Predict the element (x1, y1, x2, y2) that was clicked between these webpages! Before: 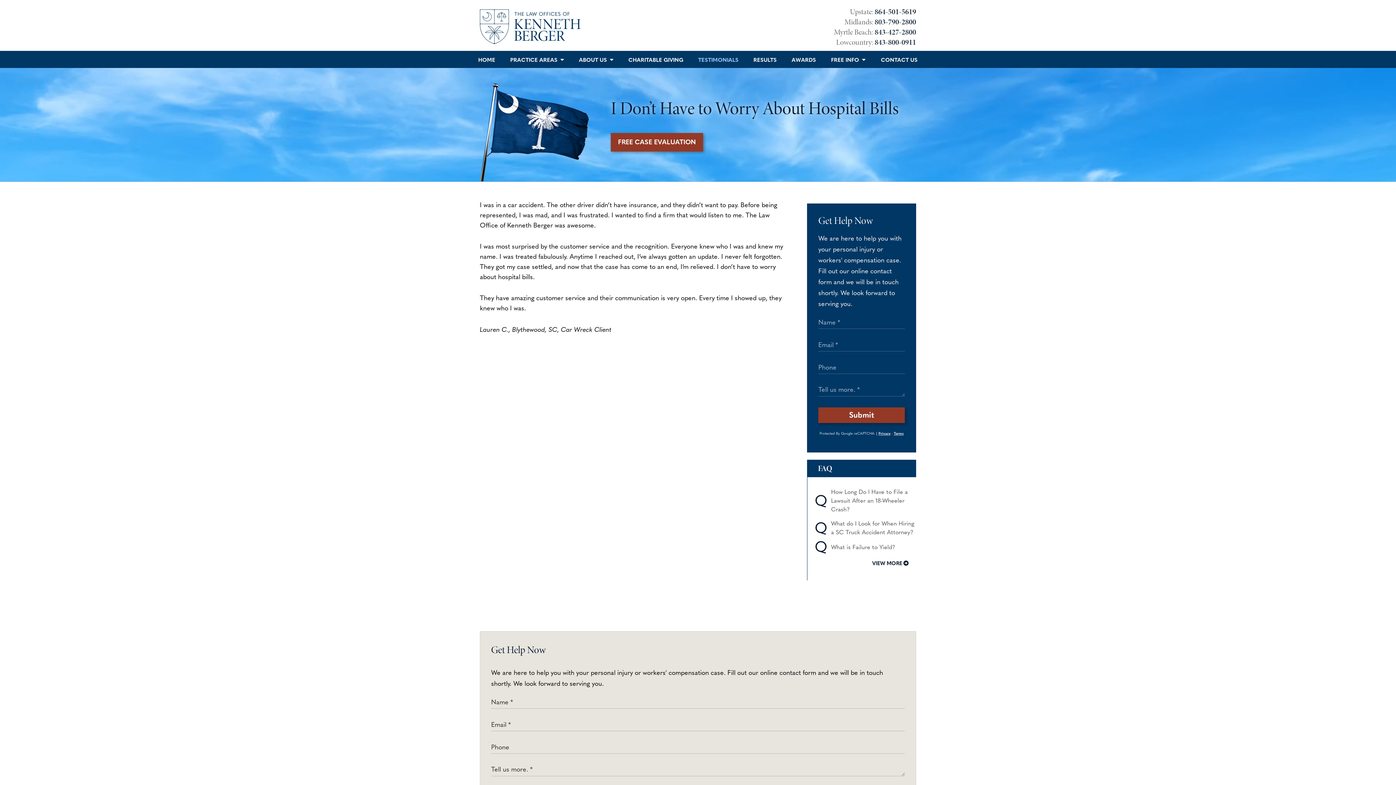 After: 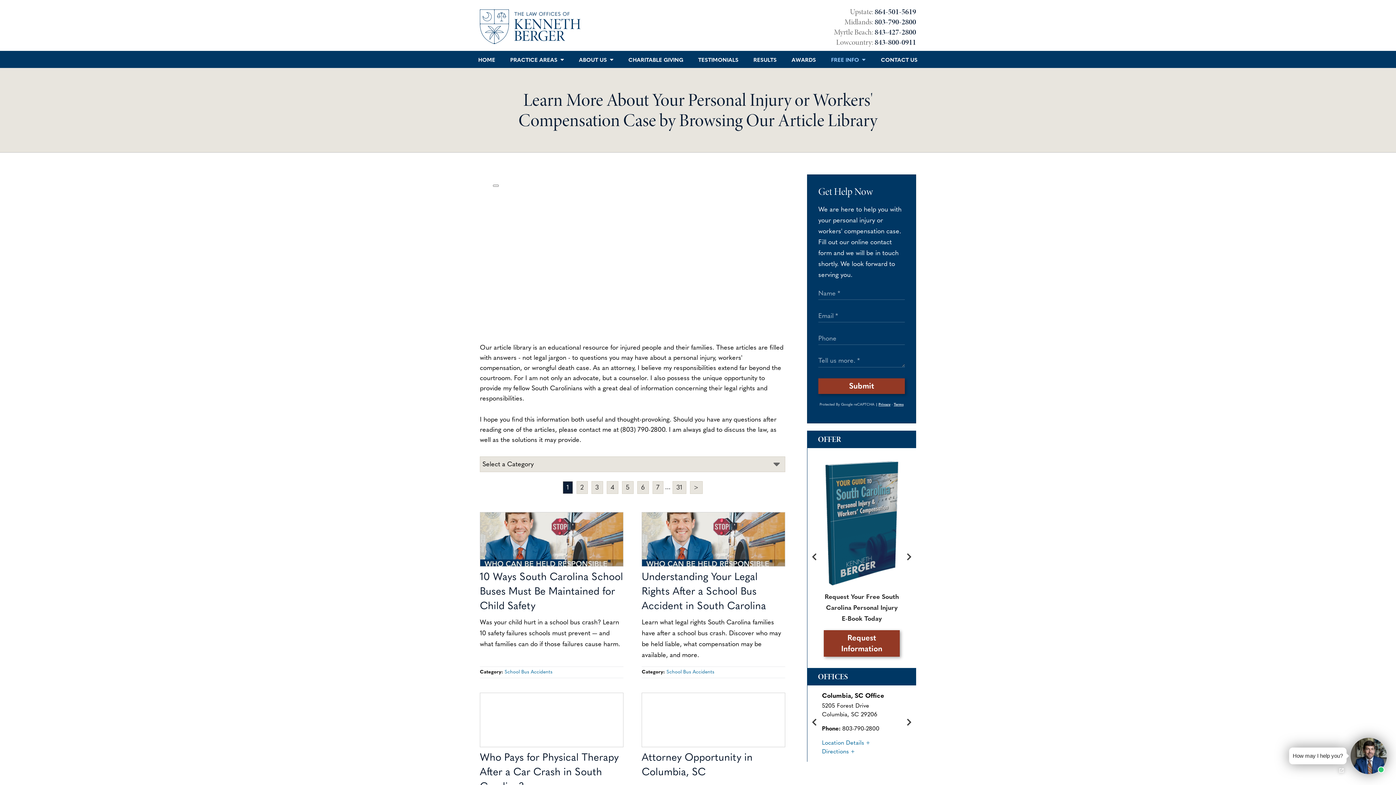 Action: label: FREE INFO  bbox: (823, 50, 873, 68)